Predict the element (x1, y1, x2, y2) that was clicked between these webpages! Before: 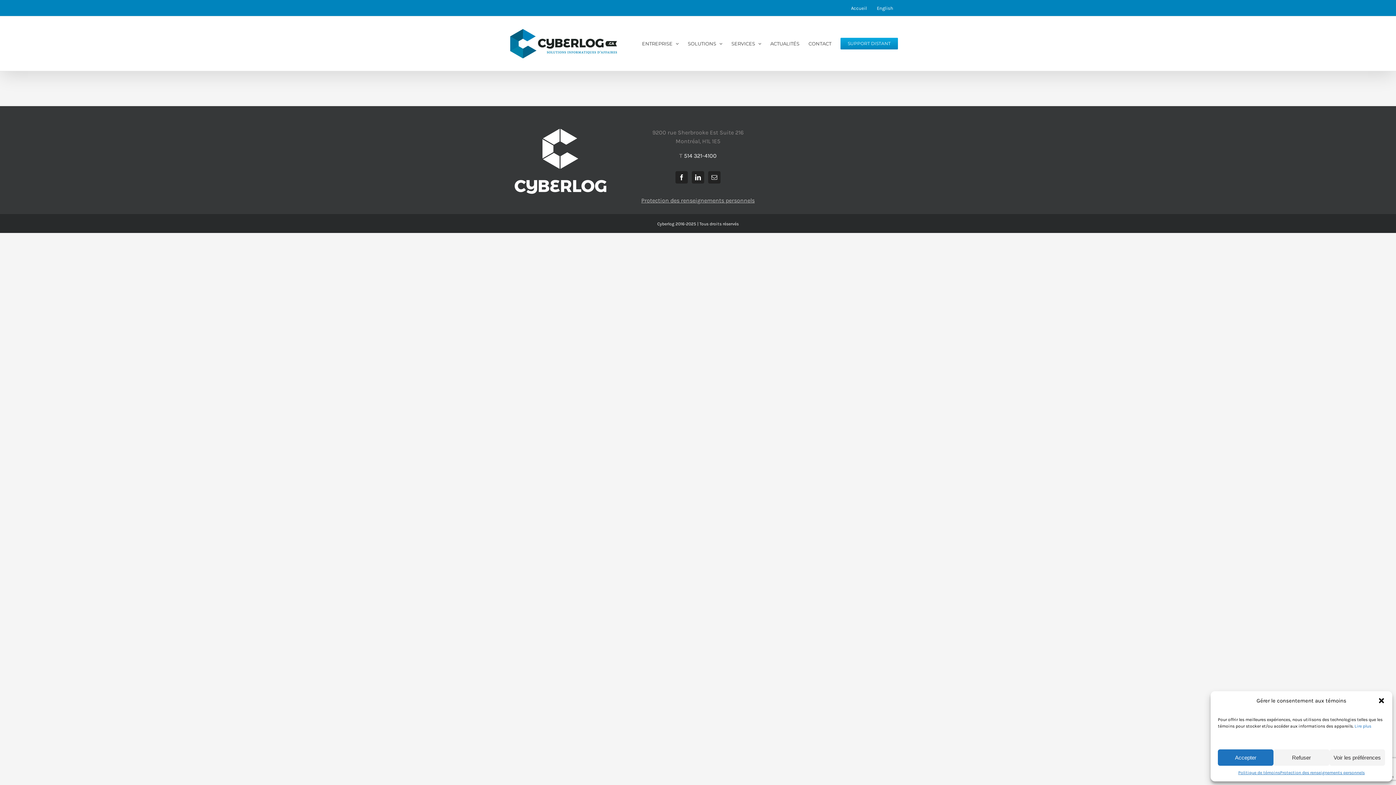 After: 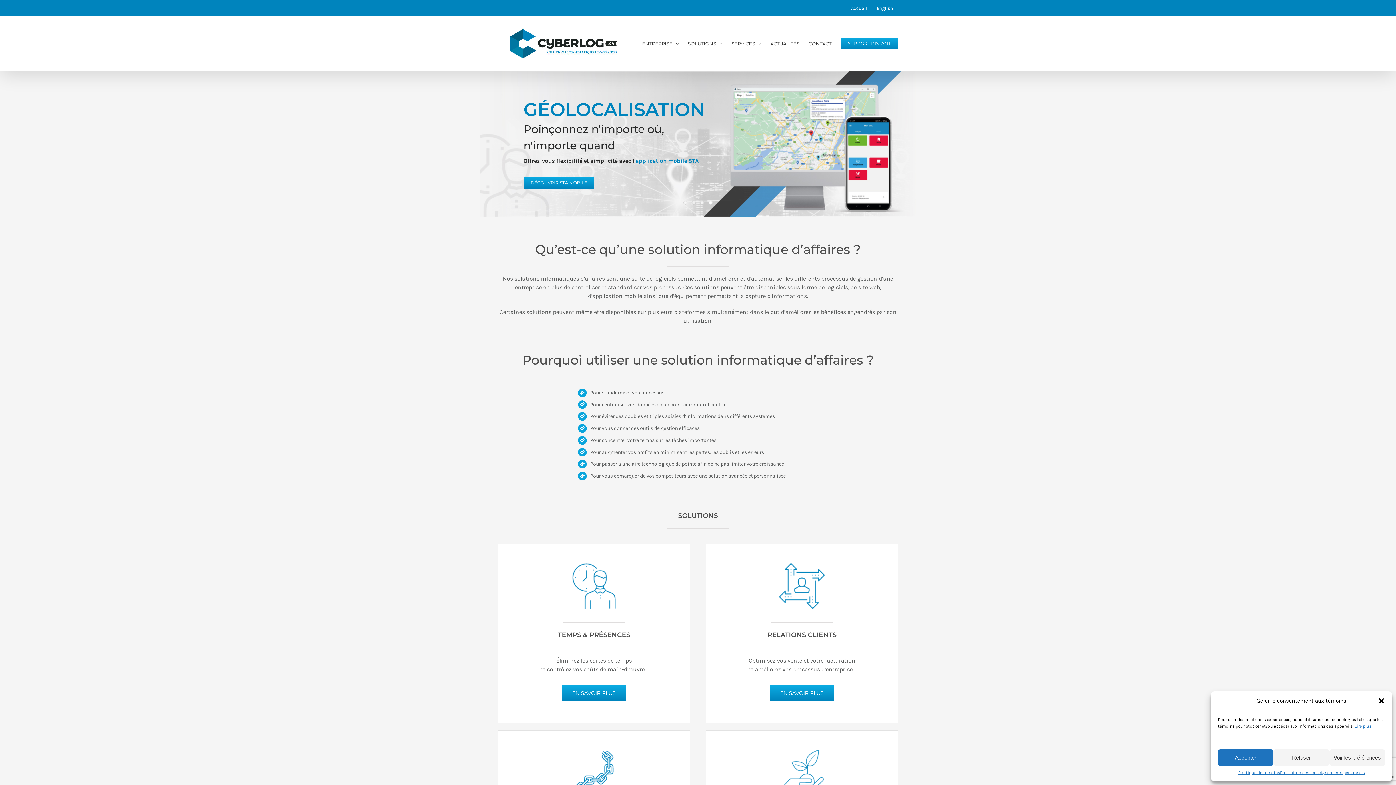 Action: bbox: (498, 24, 629, 63)